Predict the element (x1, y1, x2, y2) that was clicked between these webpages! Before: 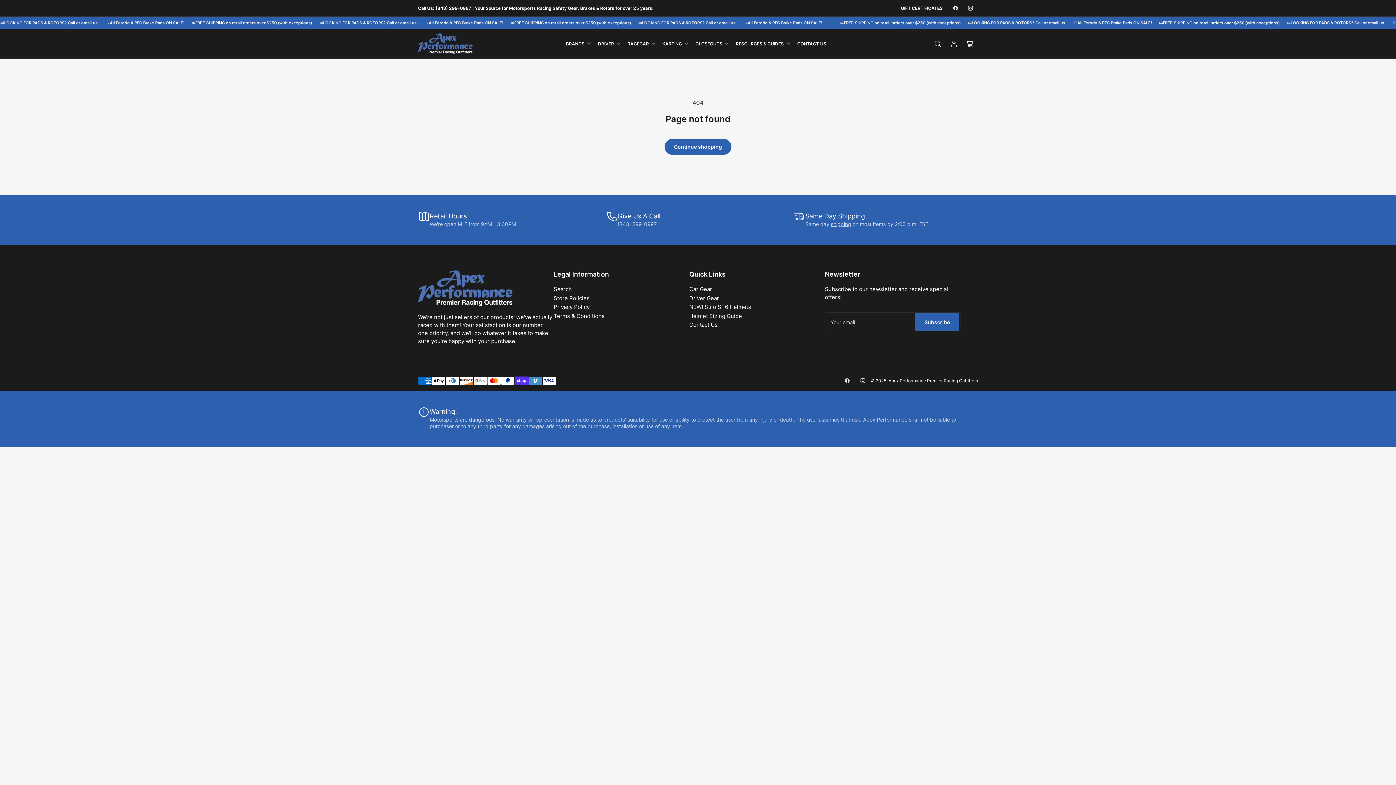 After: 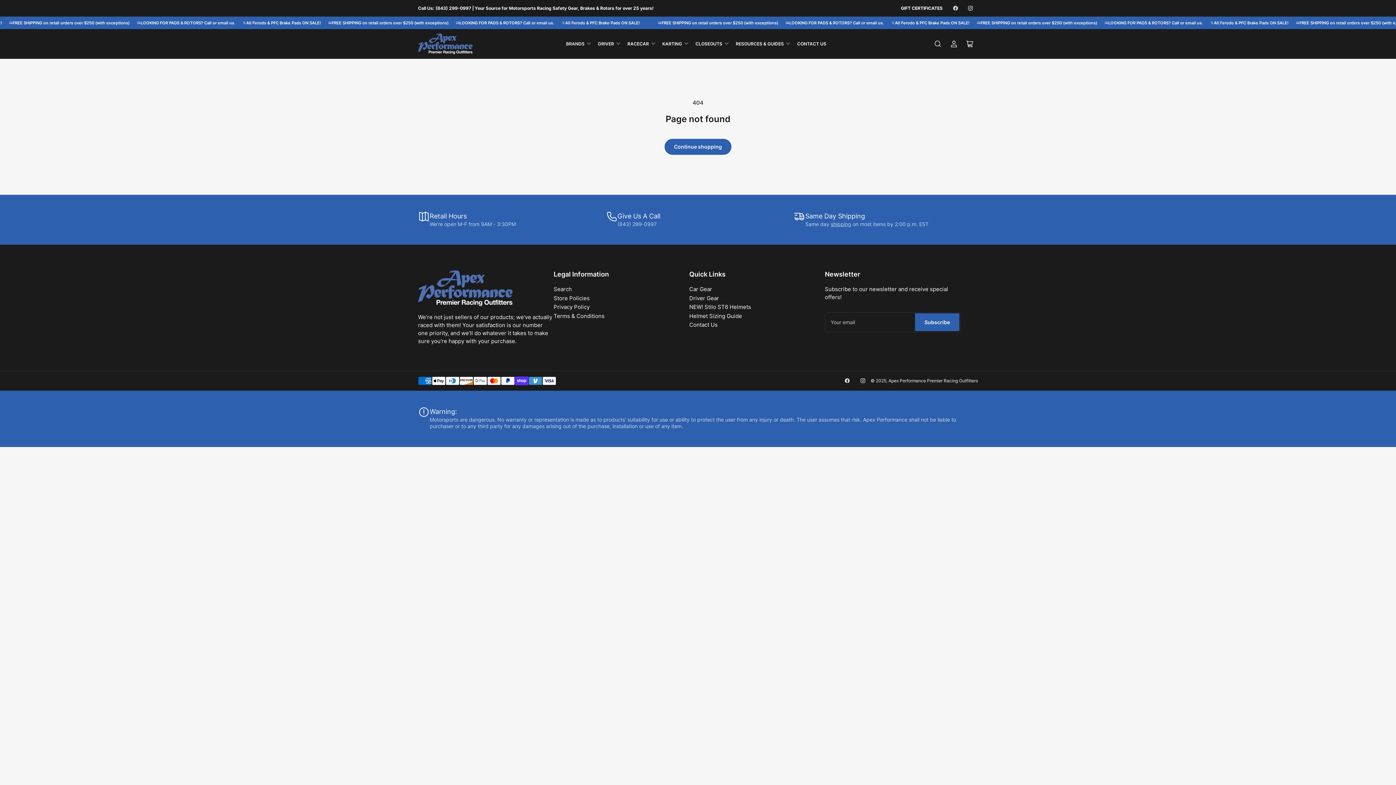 Action: bbox: (947, 0, 963, 16) label: Facebook